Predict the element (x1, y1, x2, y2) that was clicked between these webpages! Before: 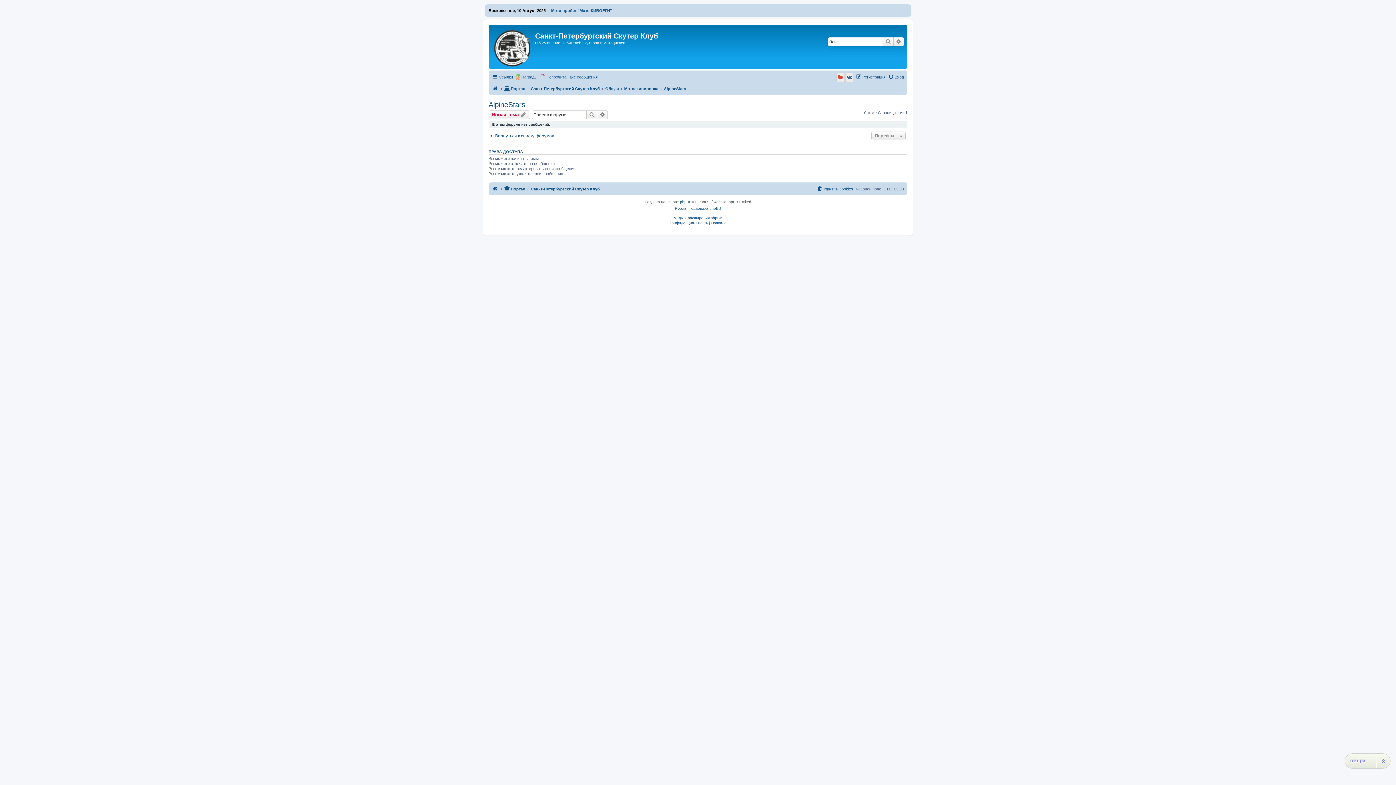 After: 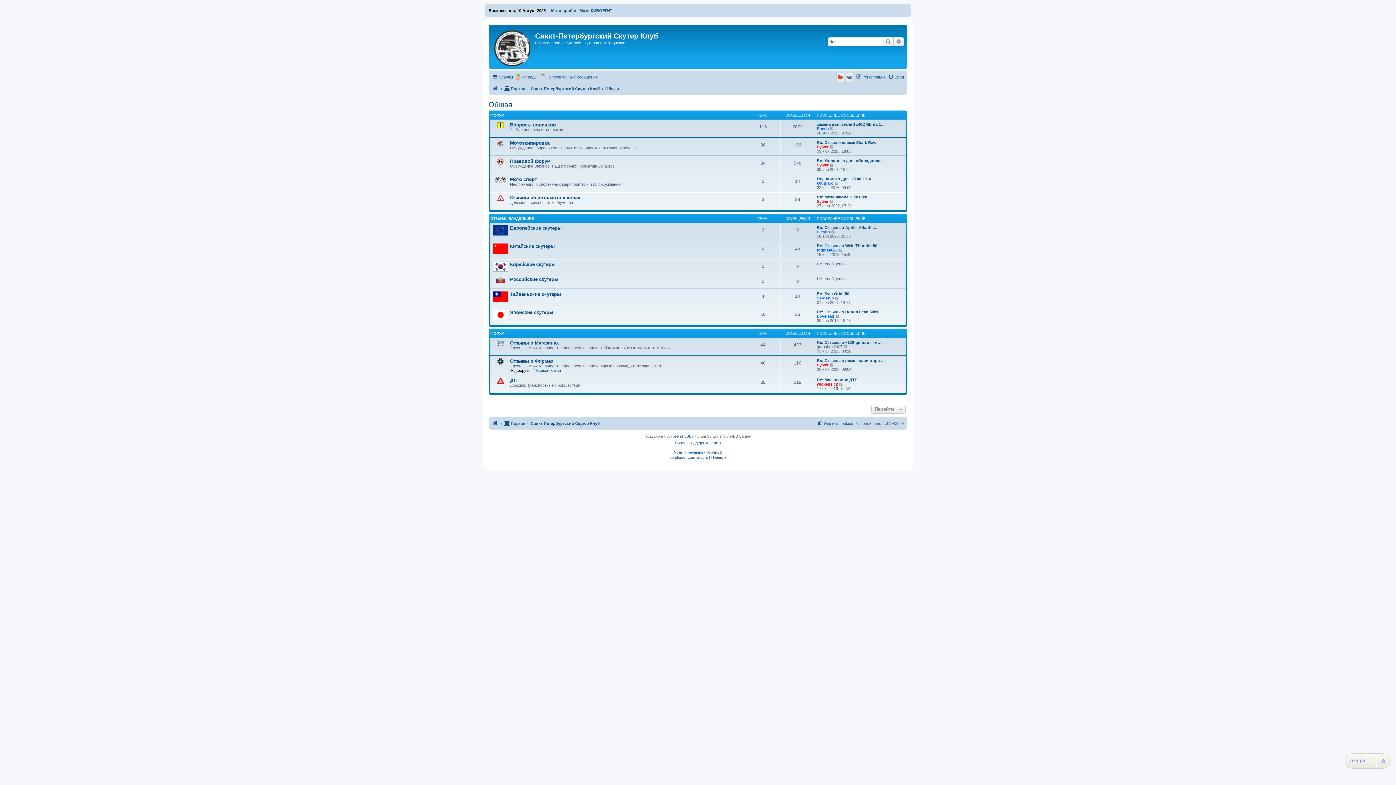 Action: bbox: (605, 84, 618, 93) label: Общая